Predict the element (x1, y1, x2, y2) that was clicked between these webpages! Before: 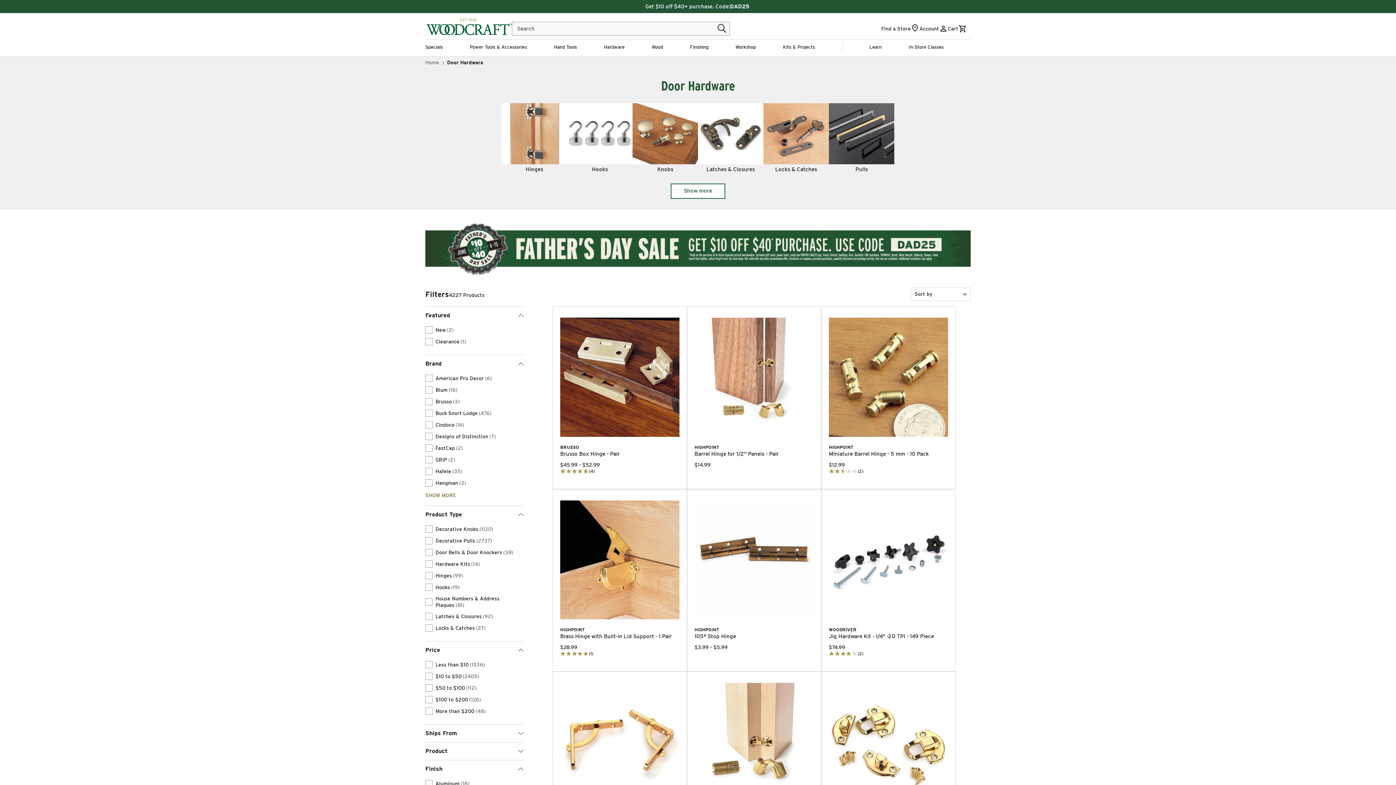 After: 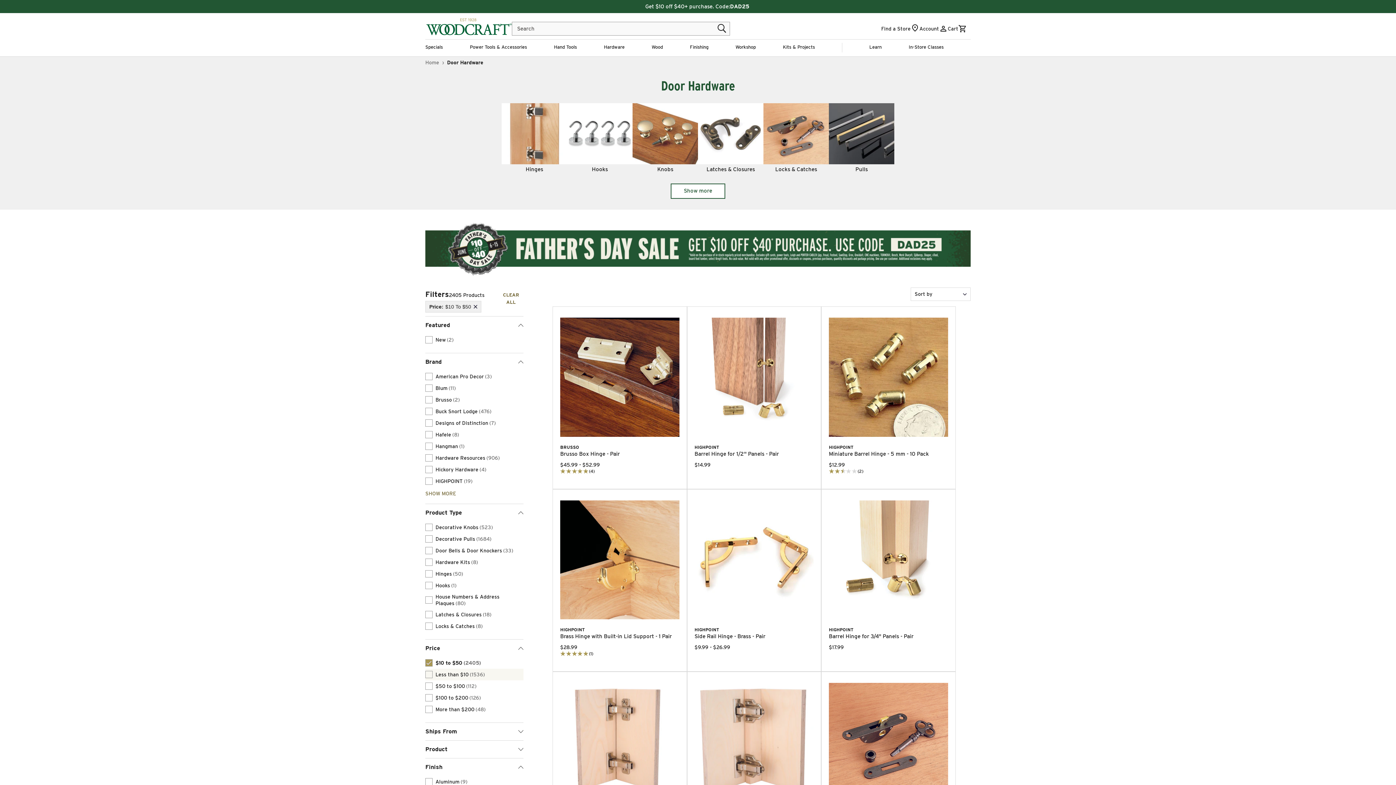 Action: bbox: (425, 670, 523, 682) label: filter by $10 to $50